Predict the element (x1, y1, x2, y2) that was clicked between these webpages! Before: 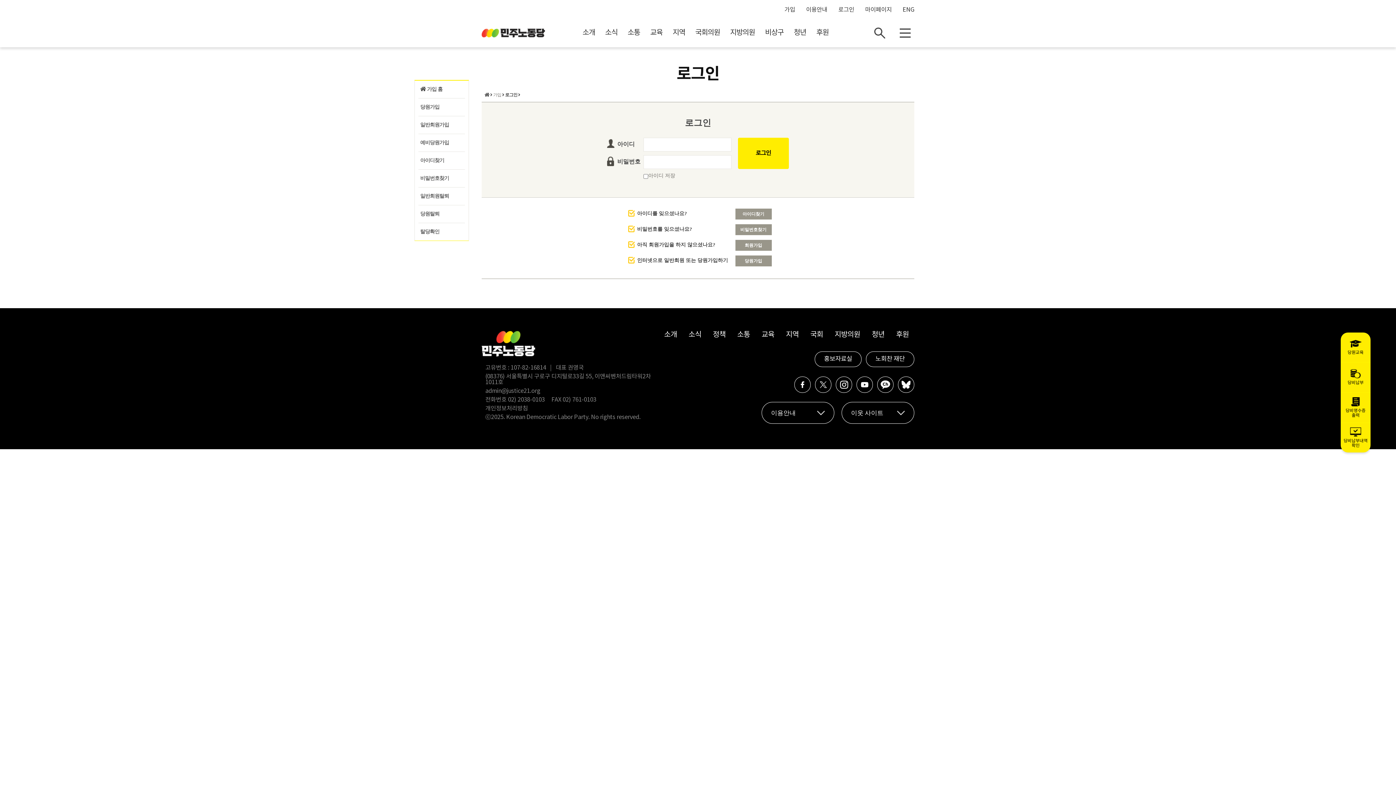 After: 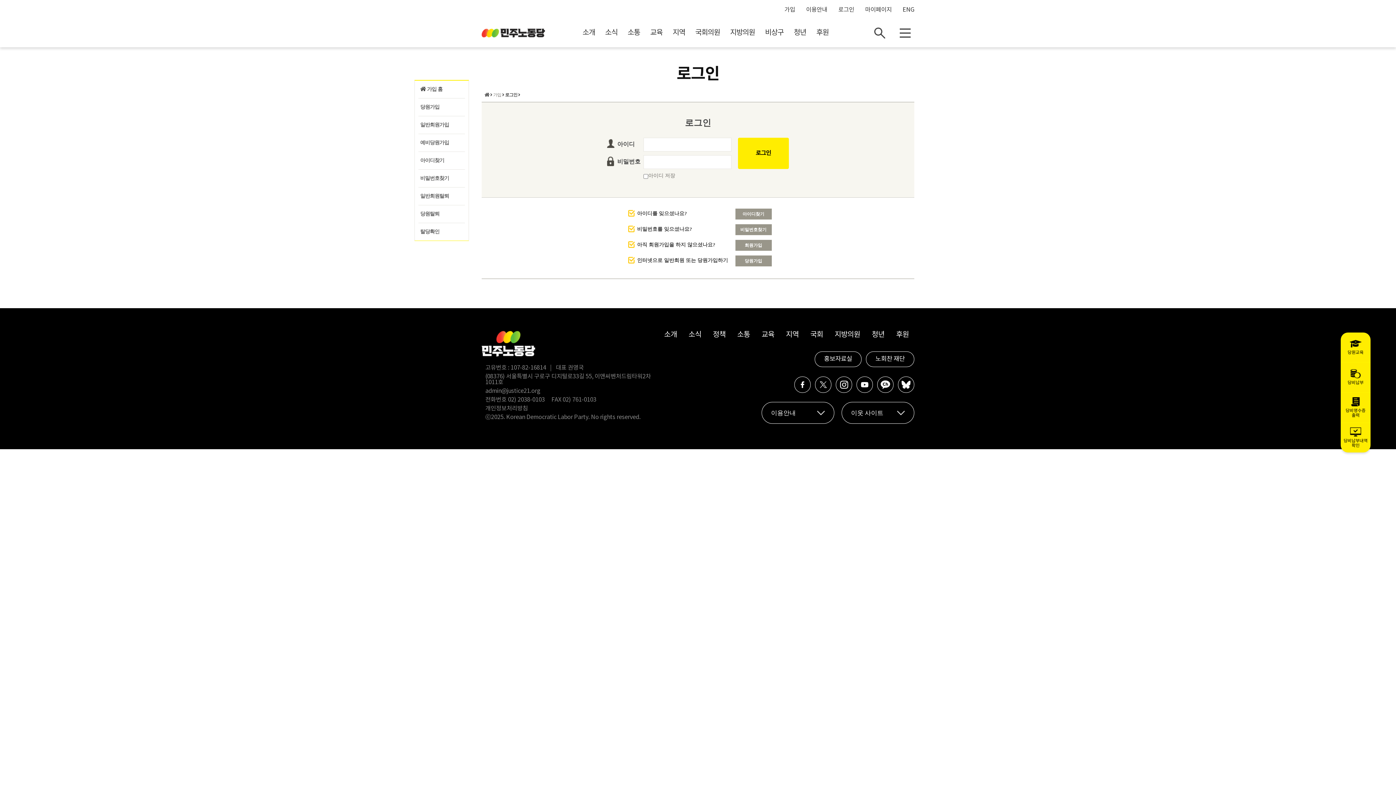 Action: label: 일반회원탈퇴 bbox: (420, 193, 463, 199)